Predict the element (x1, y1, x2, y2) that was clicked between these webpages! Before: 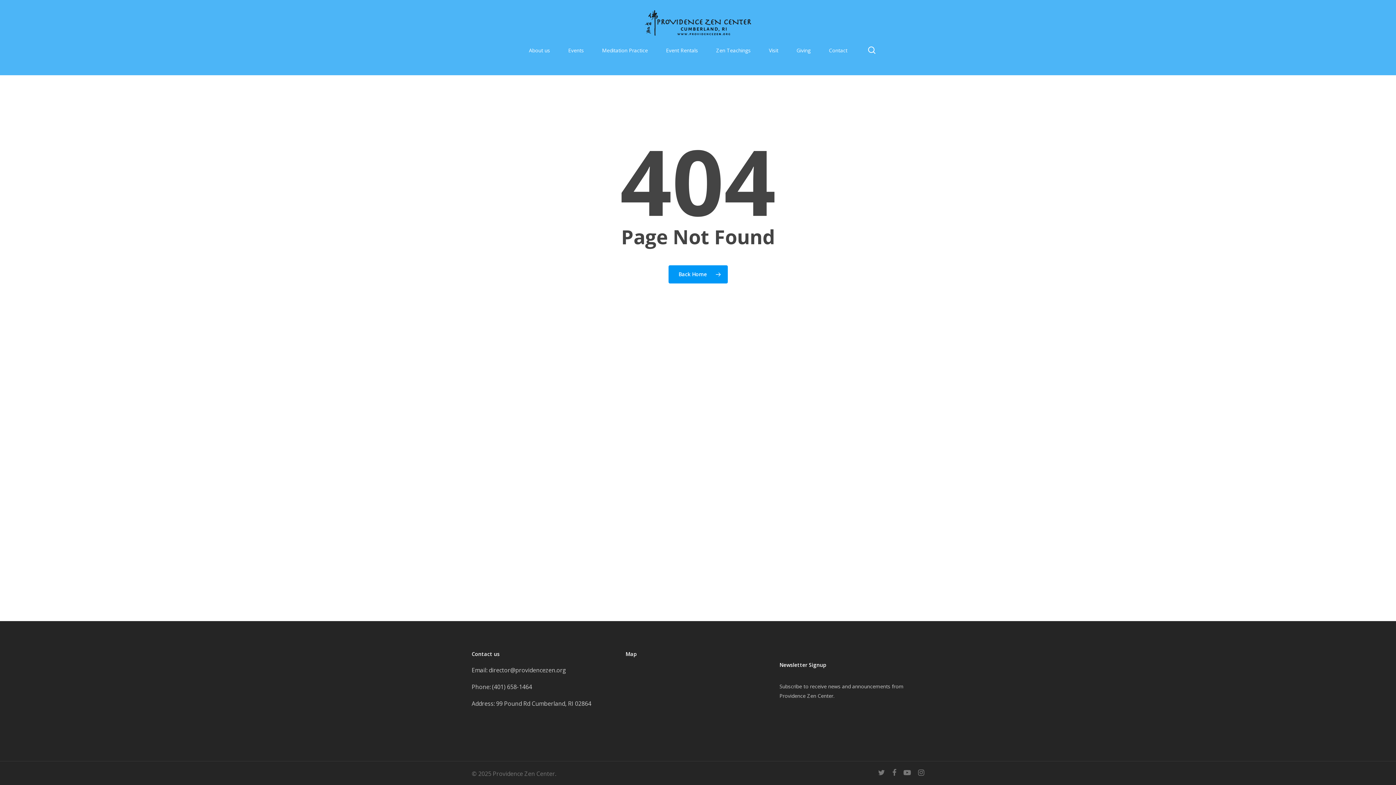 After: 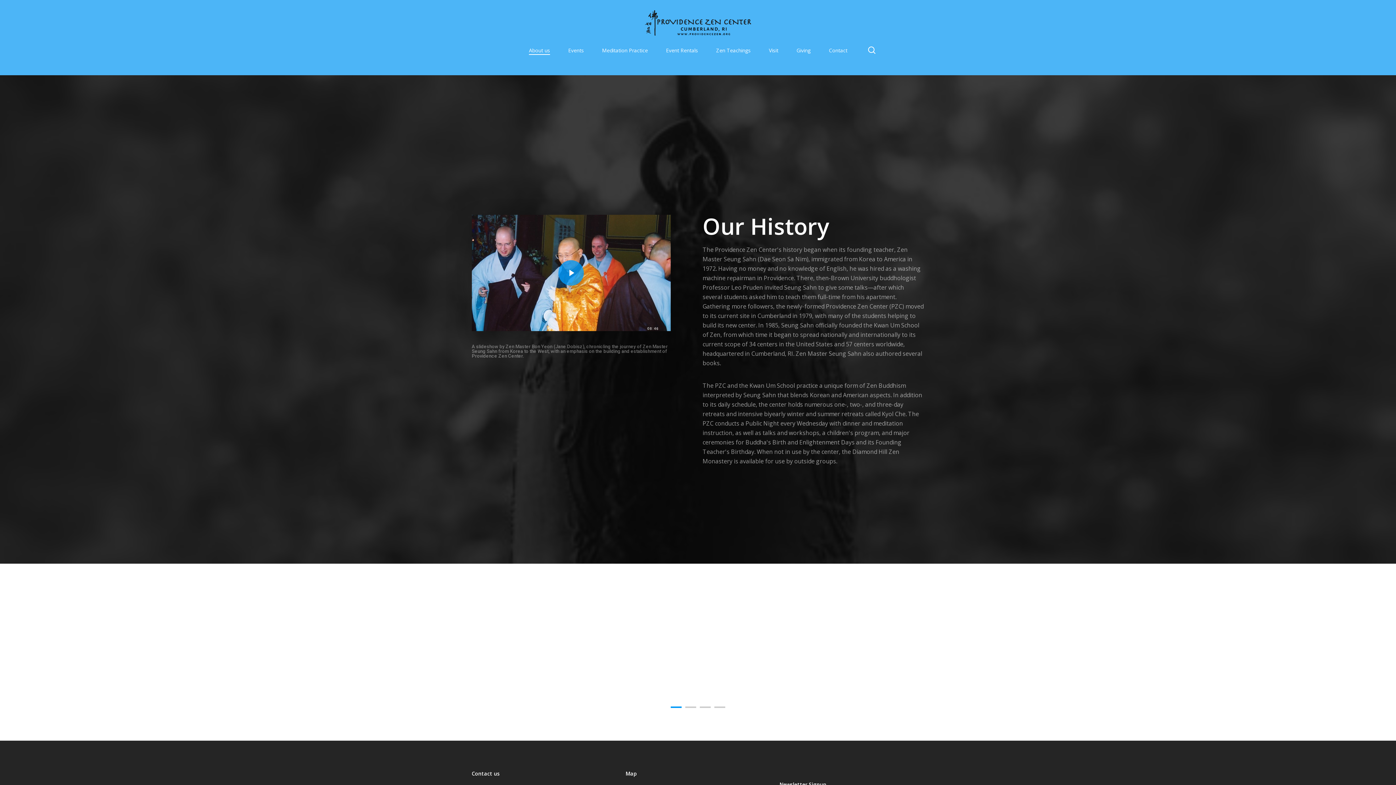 Action: bbox: (529, 46, 550, 61) label: About us